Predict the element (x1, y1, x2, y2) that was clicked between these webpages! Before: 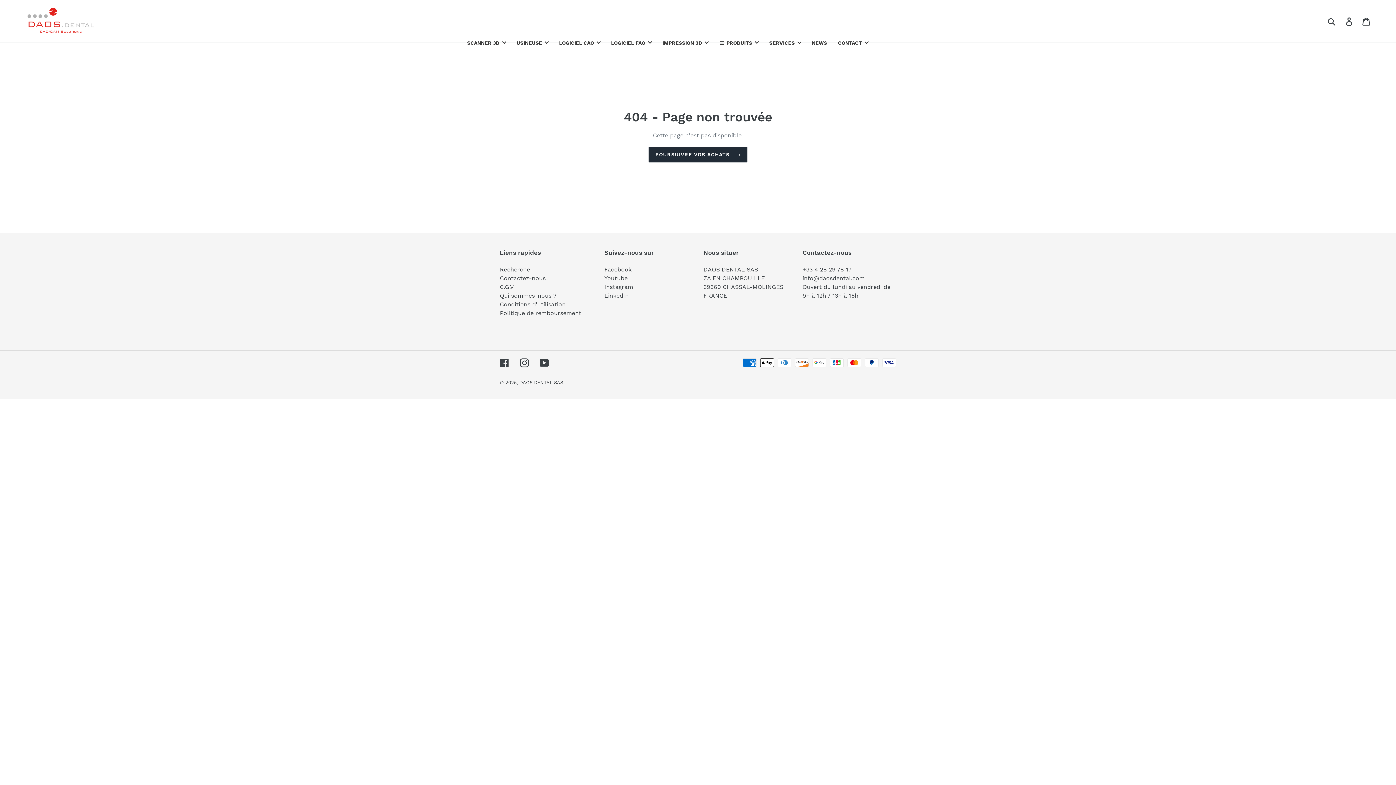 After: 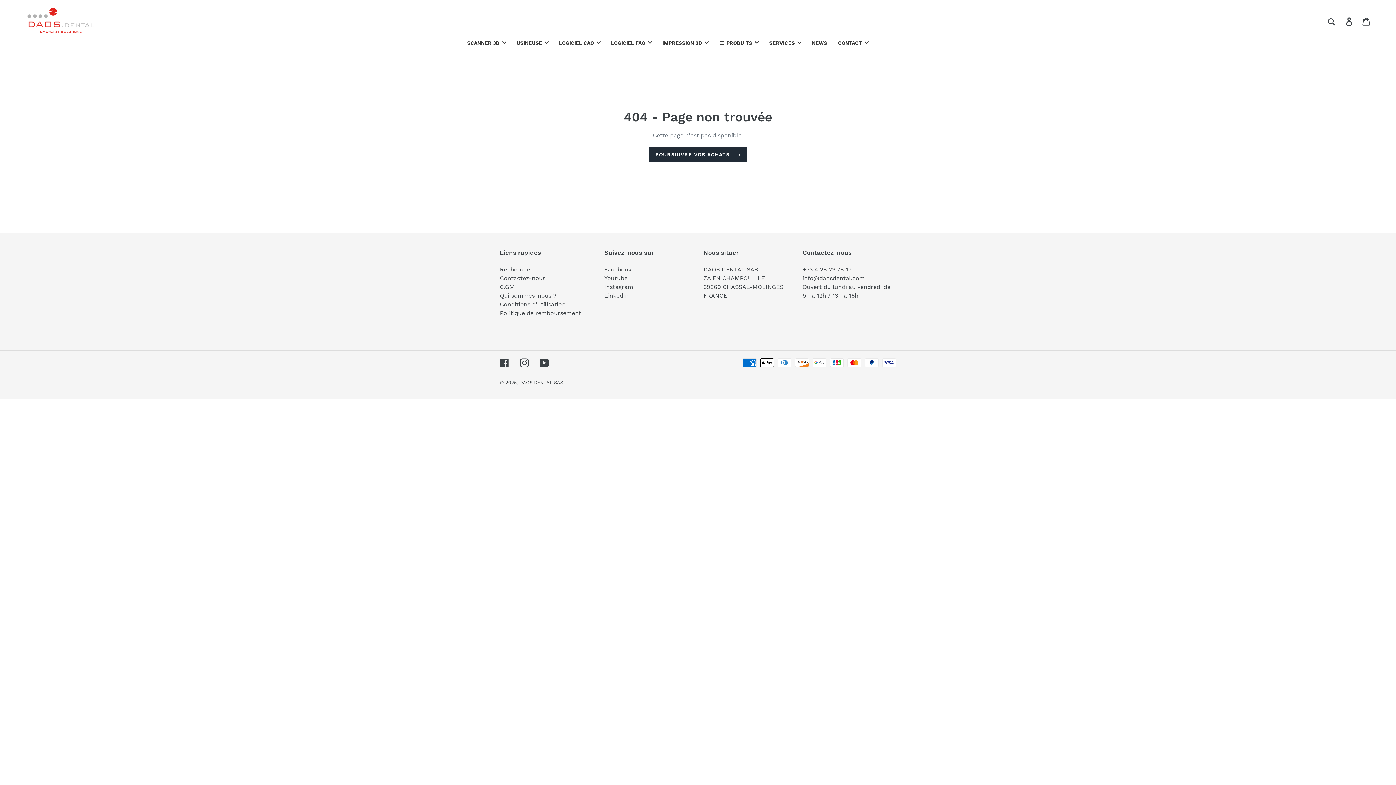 Action: bbox: (553, 33, 605, 52) label: LOGICIEL CAO